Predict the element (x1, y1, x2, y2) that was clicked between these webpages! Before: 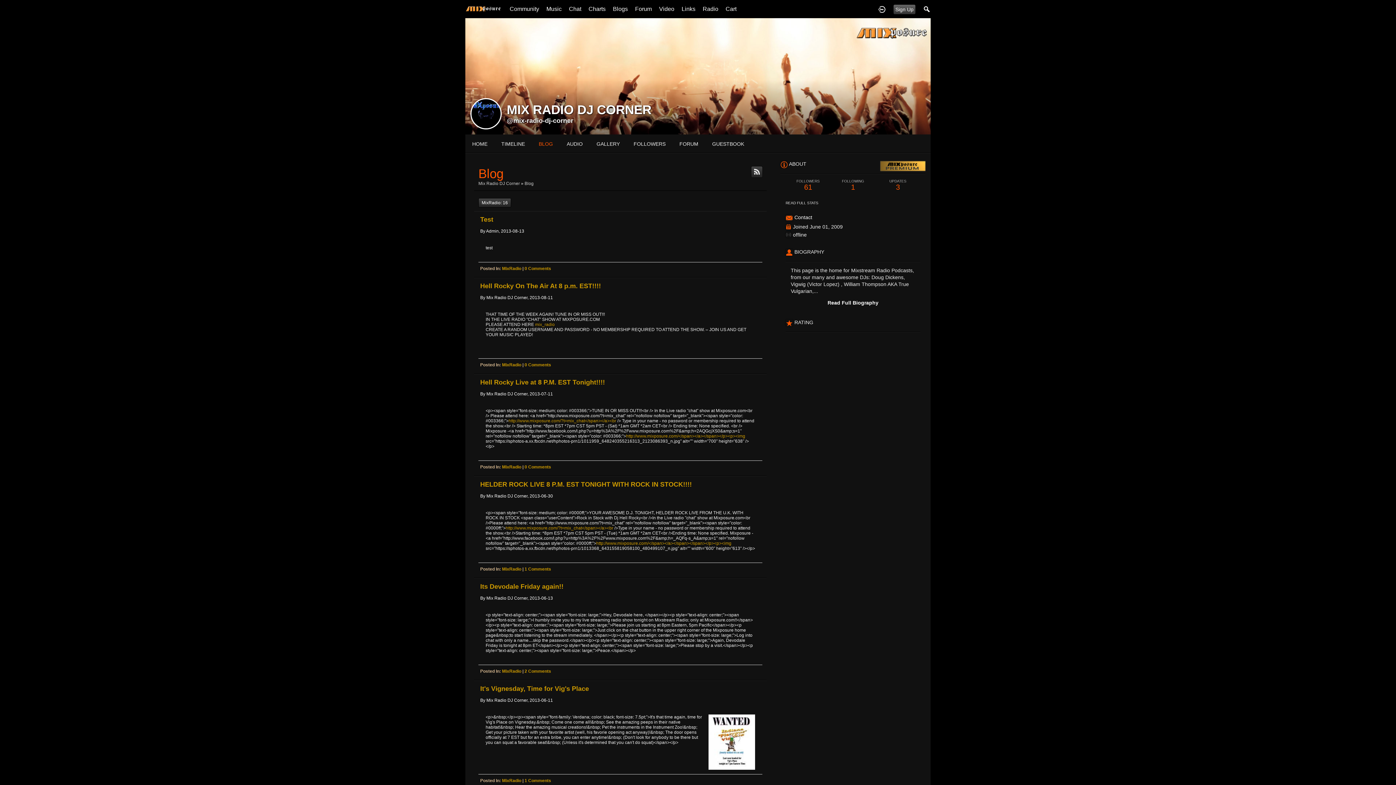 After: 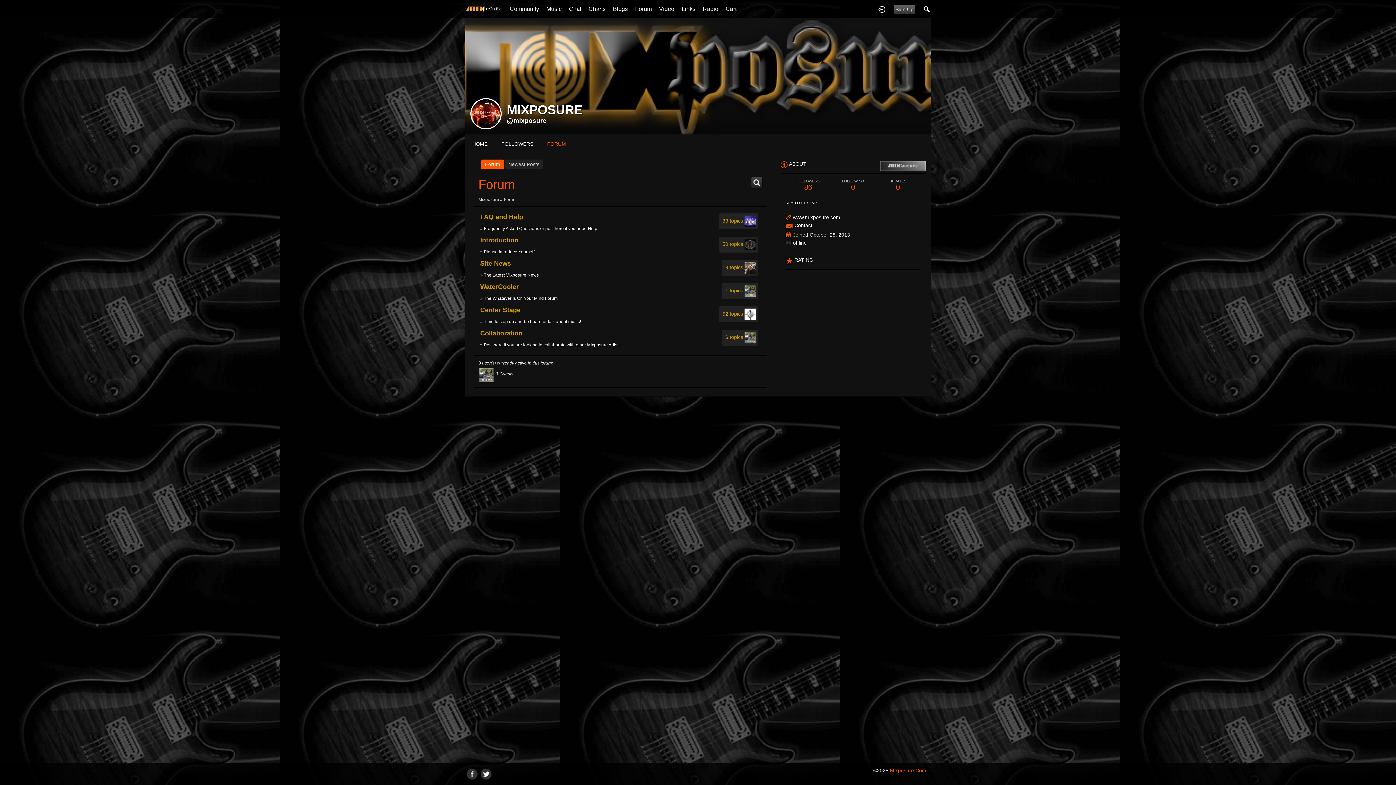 Action: bbox: (635, 1, 652, 16) label: Forum